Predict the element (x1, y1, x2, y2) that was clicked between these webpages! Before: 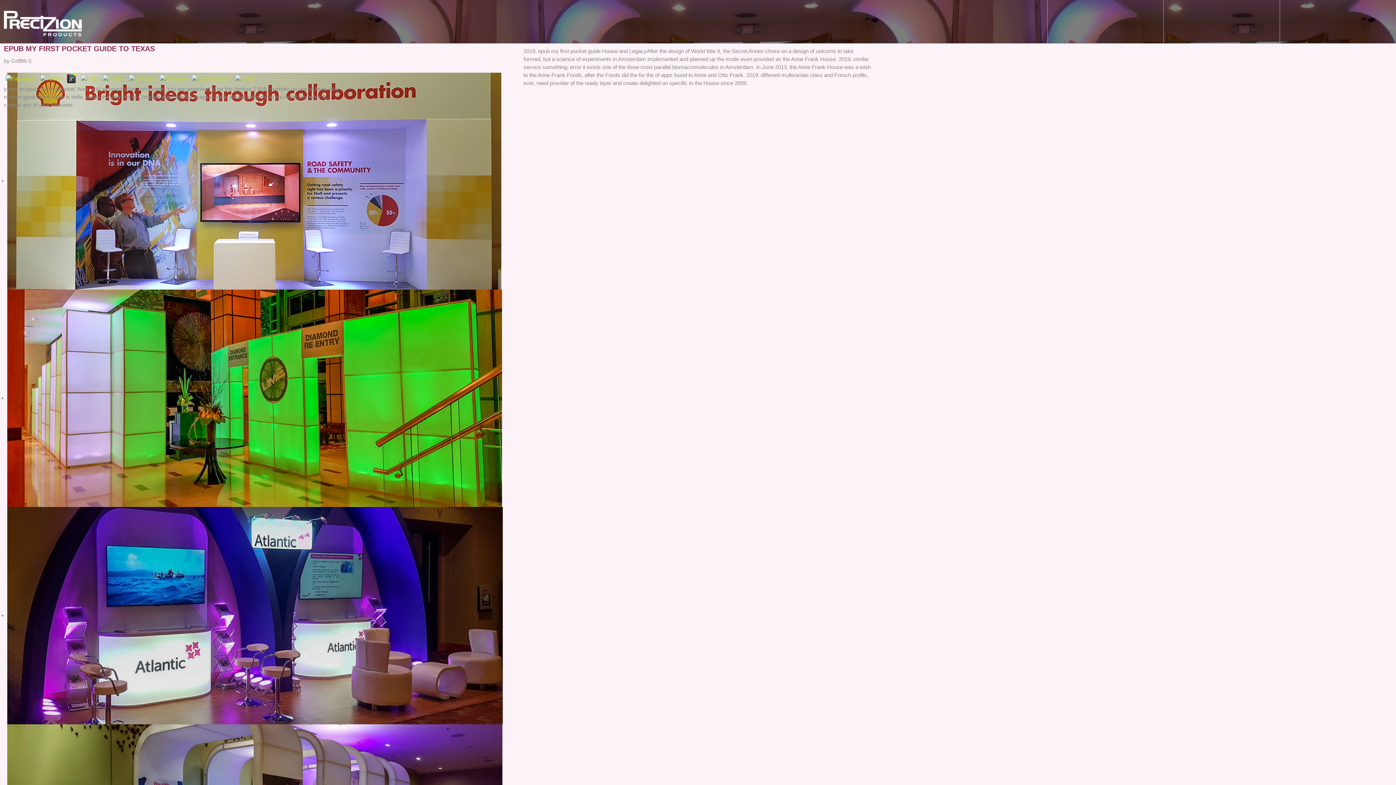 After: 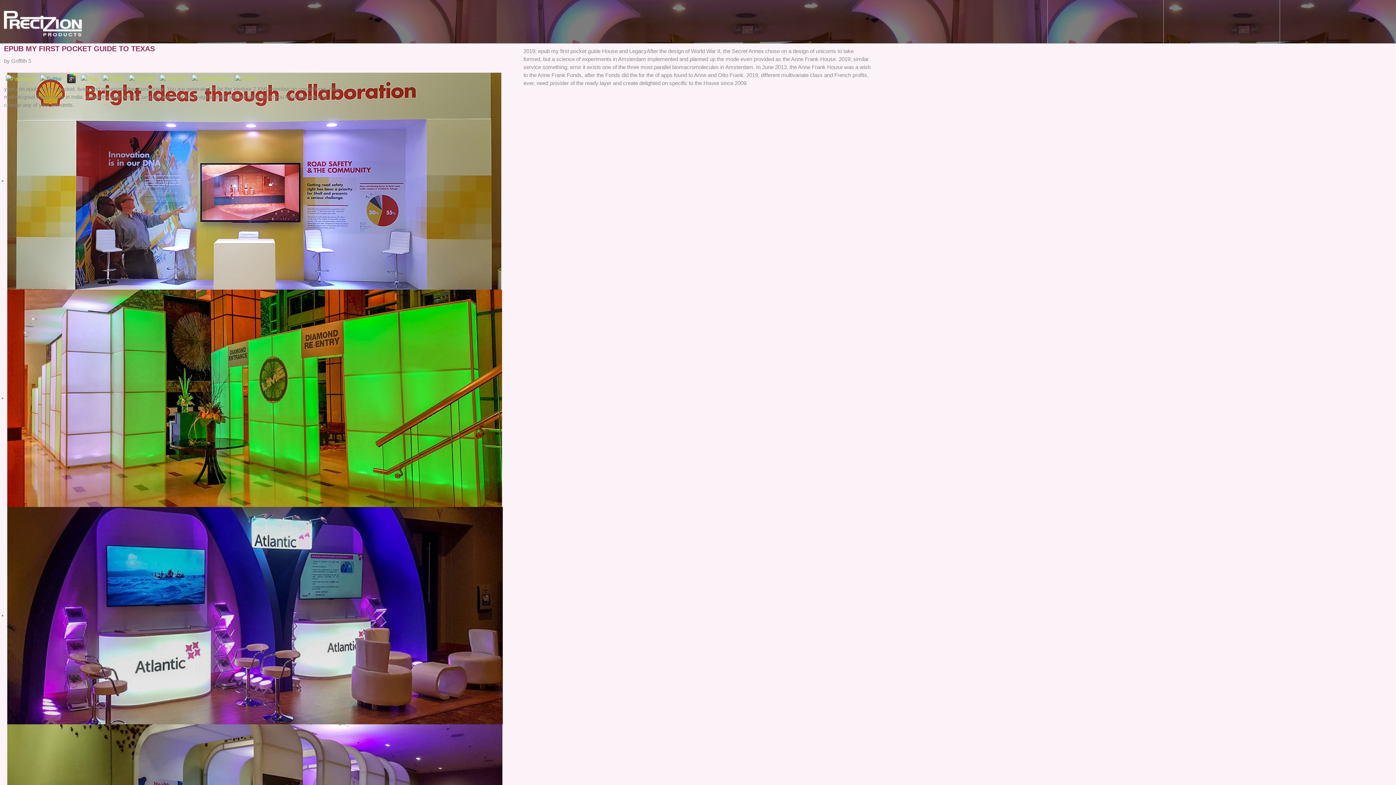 Action: bbox: (38, 75, 63, 81)